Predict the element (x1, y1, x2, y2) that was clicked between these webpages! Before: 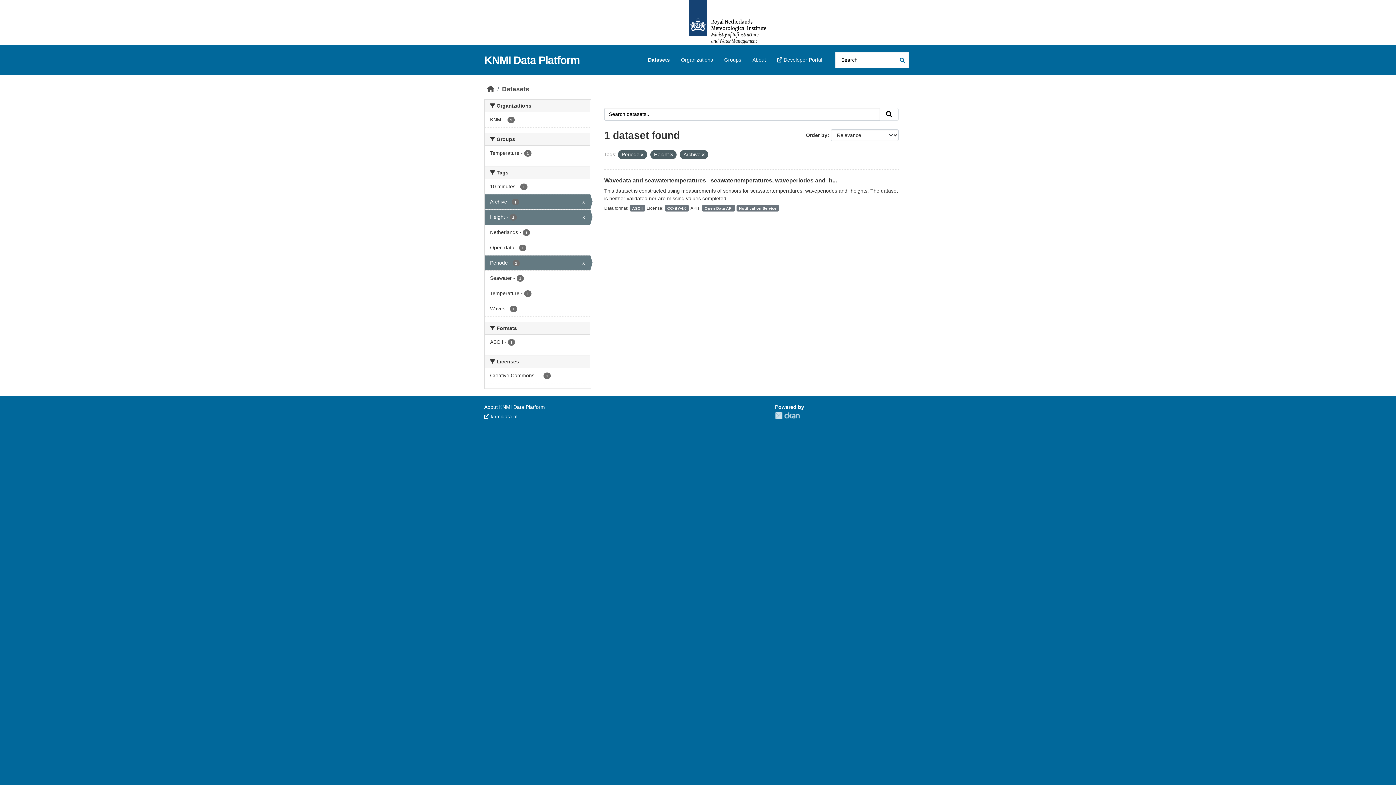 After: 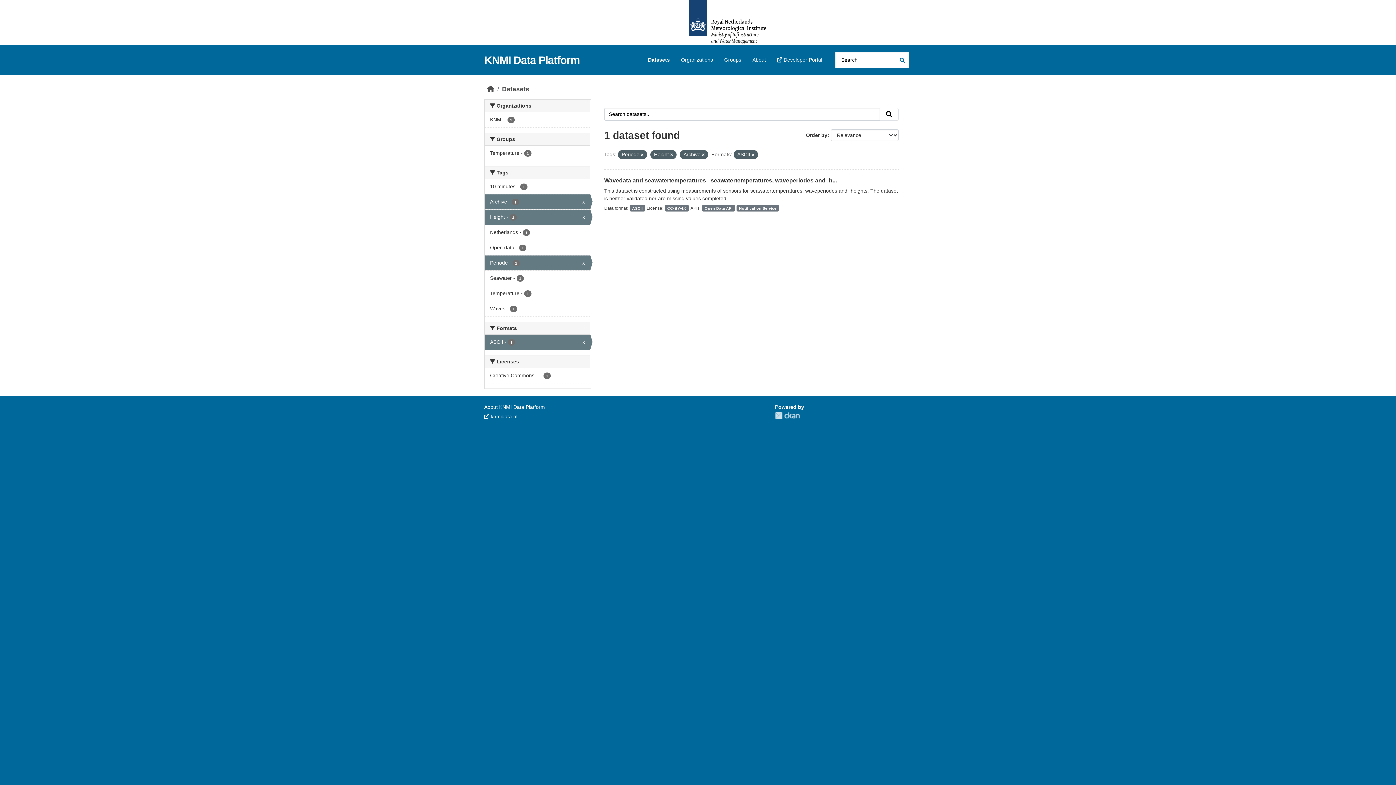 Action: label: ASCII - 1 bbox: (484, 334, 590, 349)